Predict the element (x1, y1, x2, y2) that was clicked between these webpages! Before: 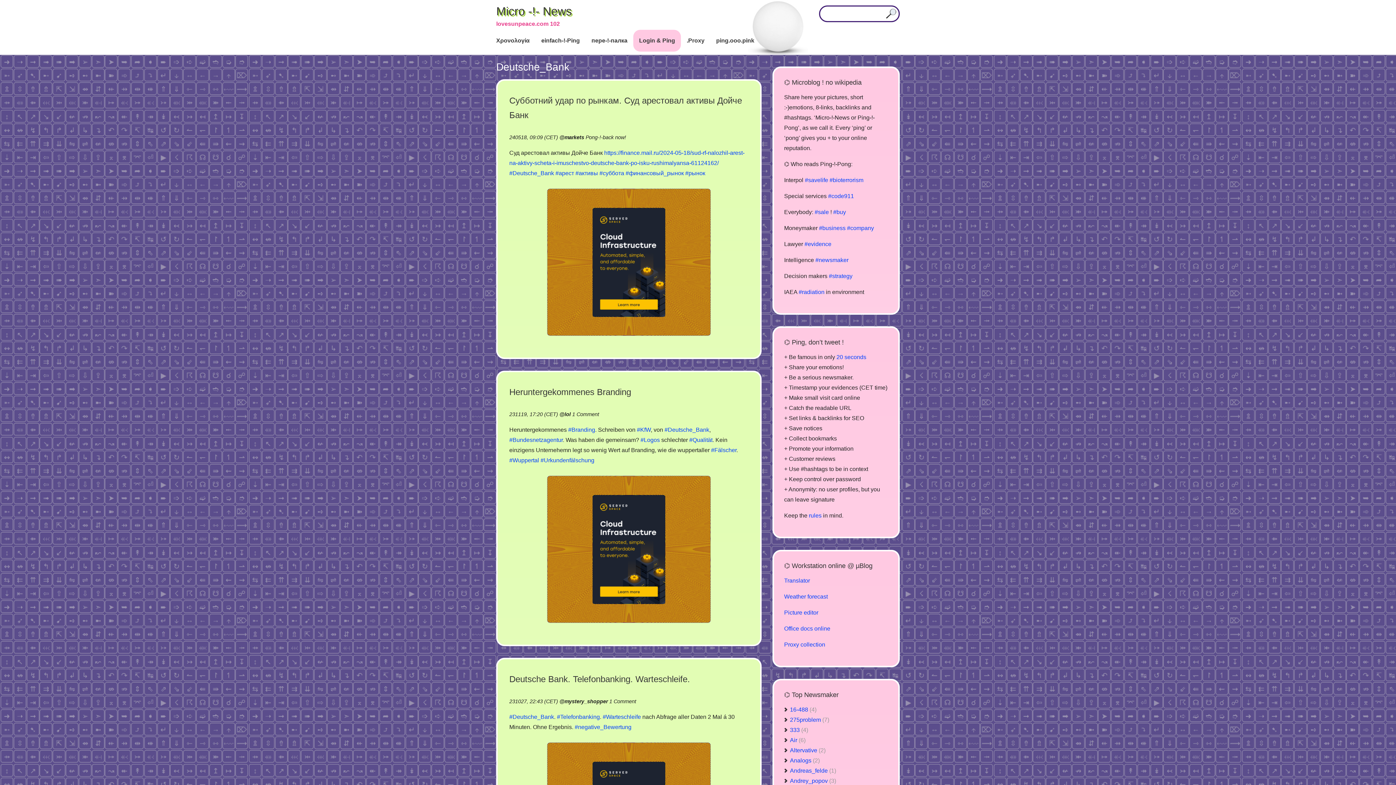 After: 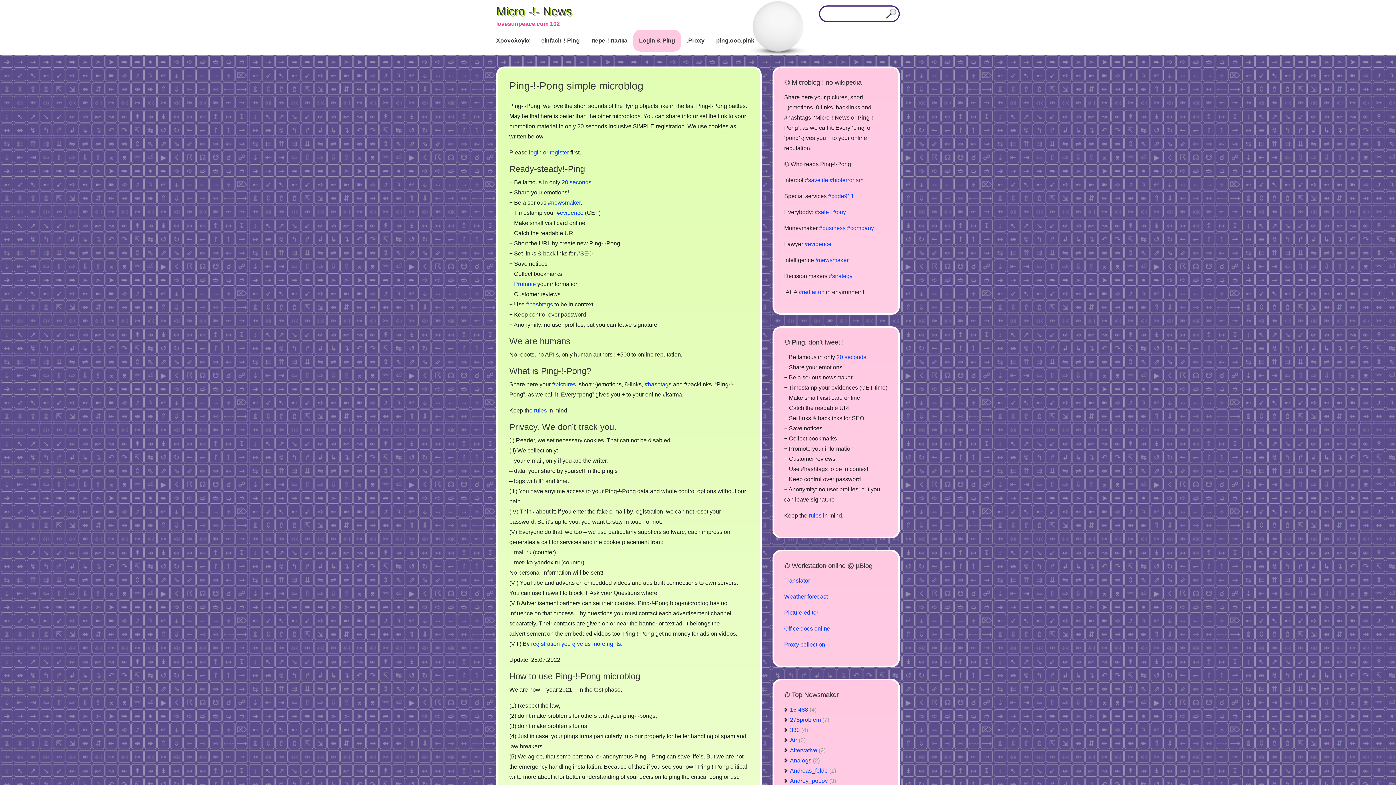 Action: bbox: (496, 4, 572, 17) label: Micro -!- News